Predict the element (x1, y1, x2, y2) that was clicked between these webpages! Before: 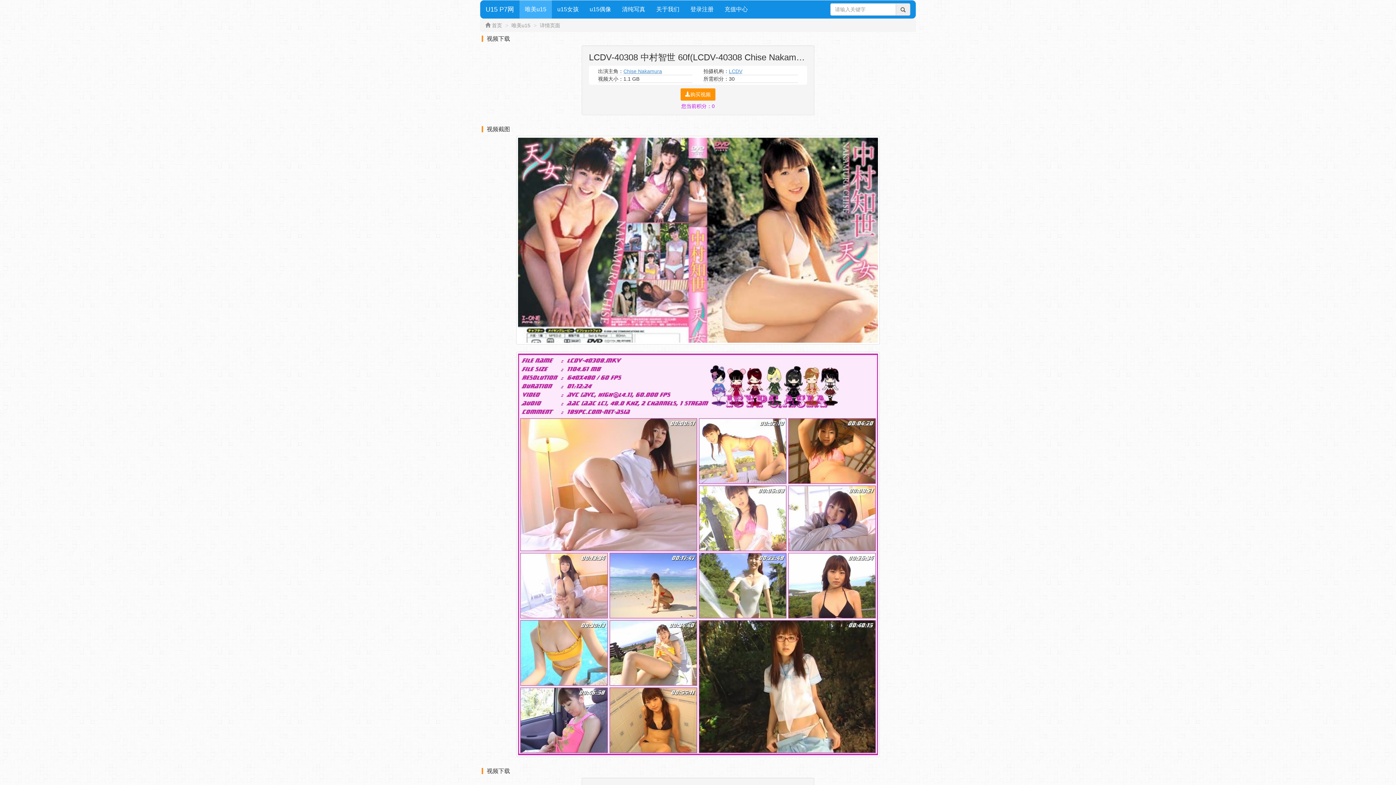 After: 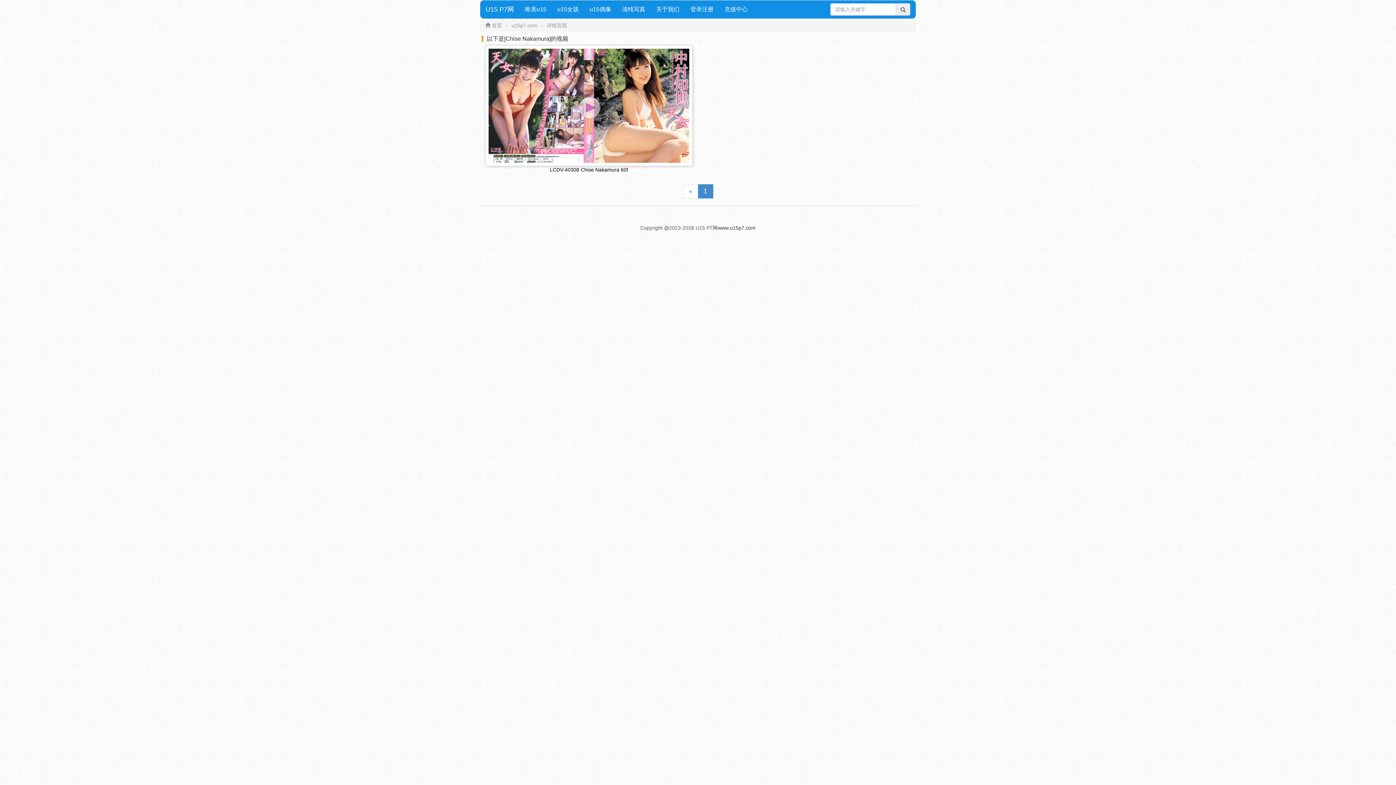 Action: label: Chise Nakamura bbox: (623, 68, 662, 74)